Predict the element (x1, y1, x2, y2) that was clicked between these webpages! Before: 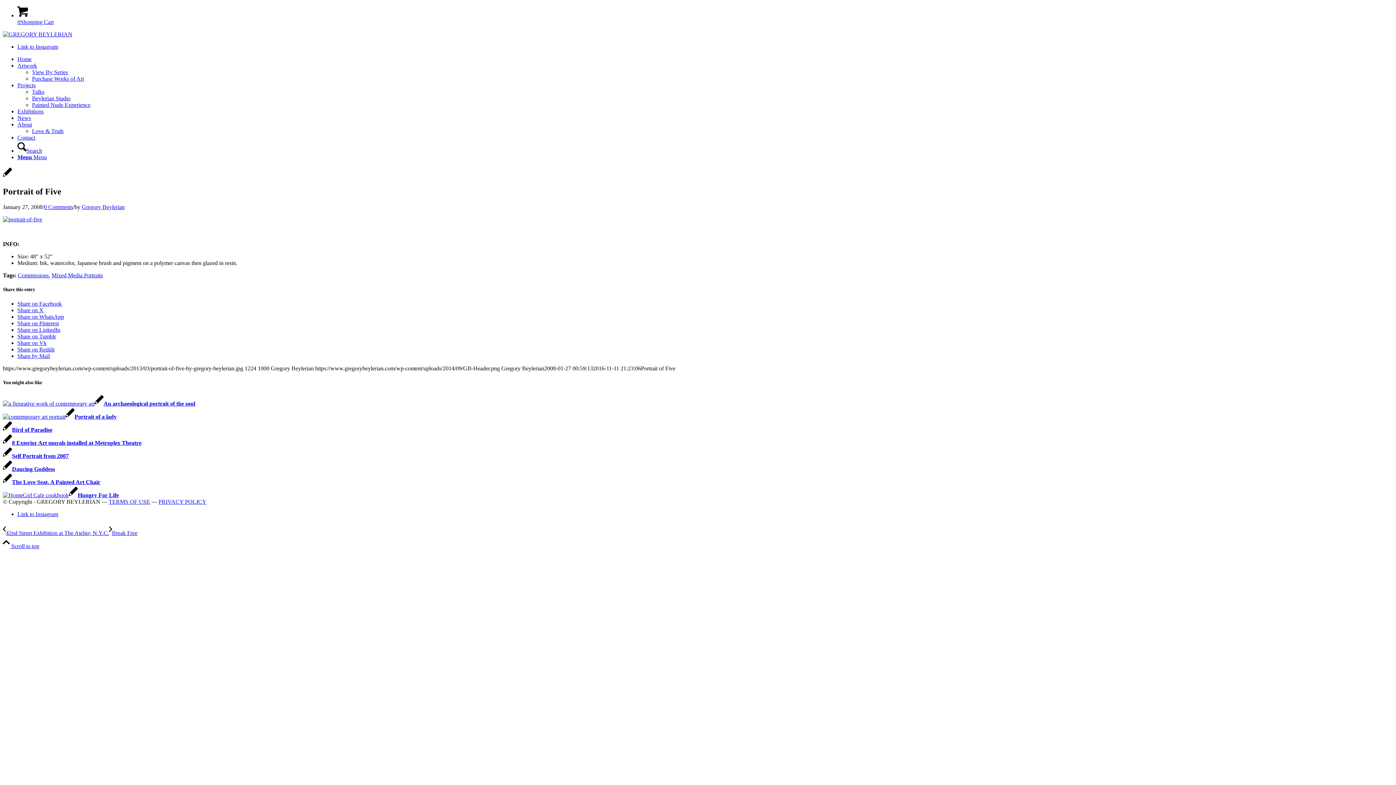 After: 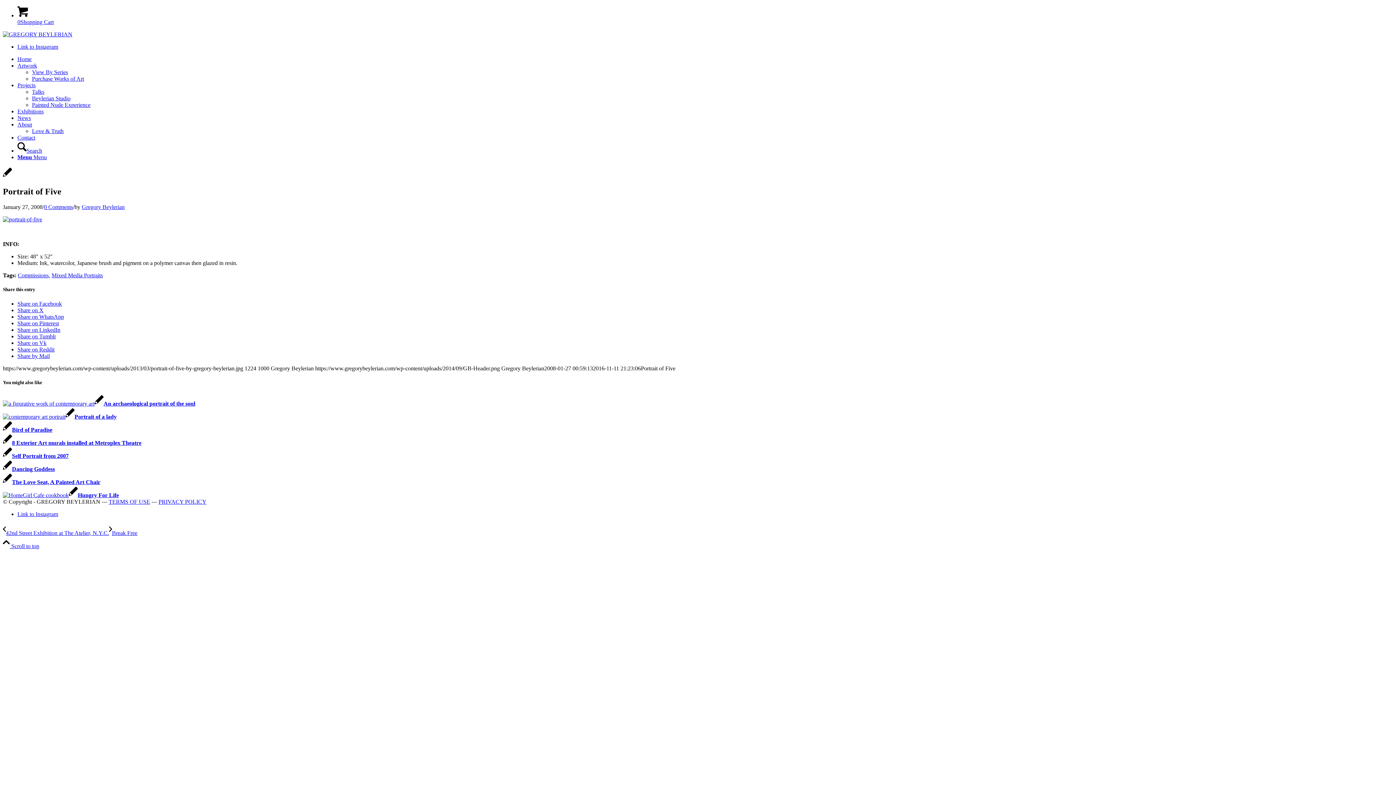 Action: bbox: (17, 320, 58, 326) label: Share on Pinterest